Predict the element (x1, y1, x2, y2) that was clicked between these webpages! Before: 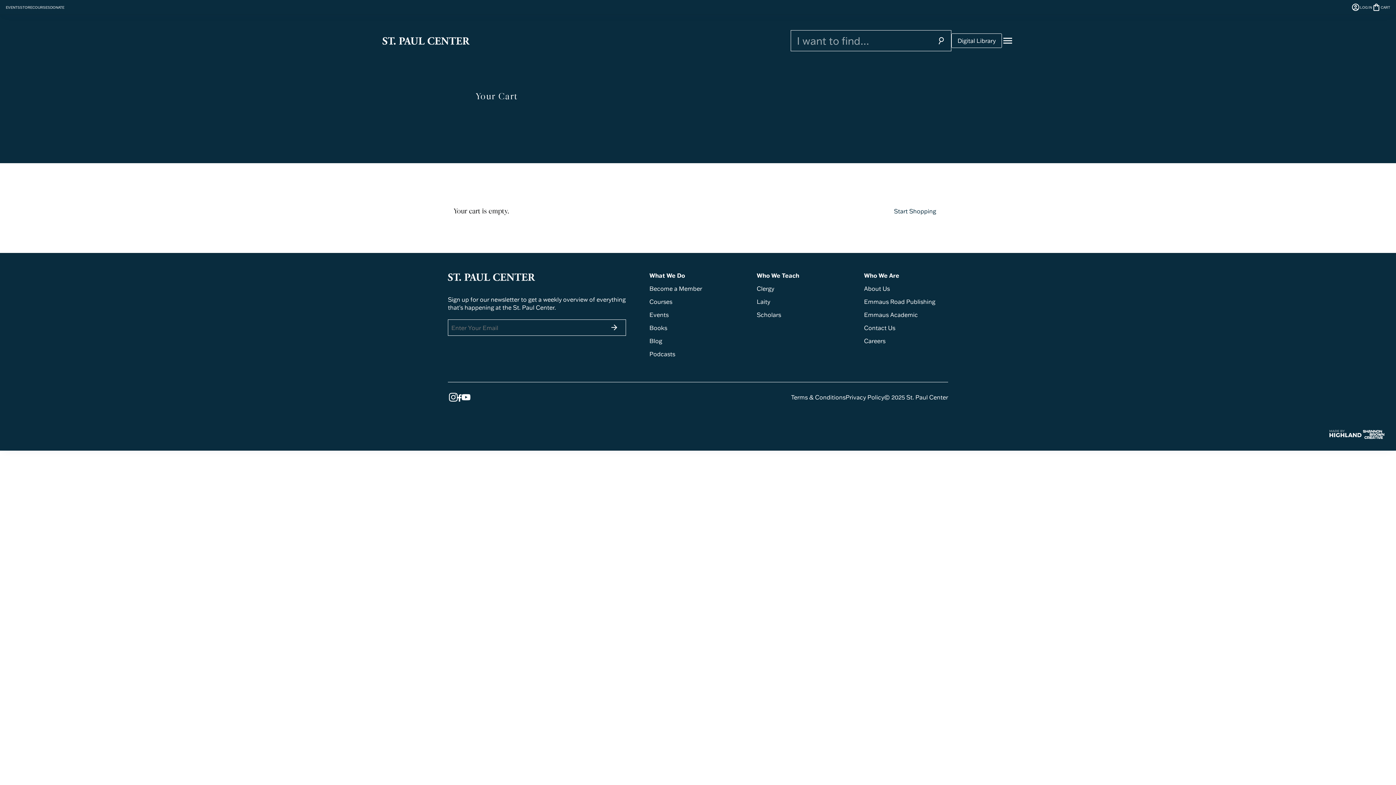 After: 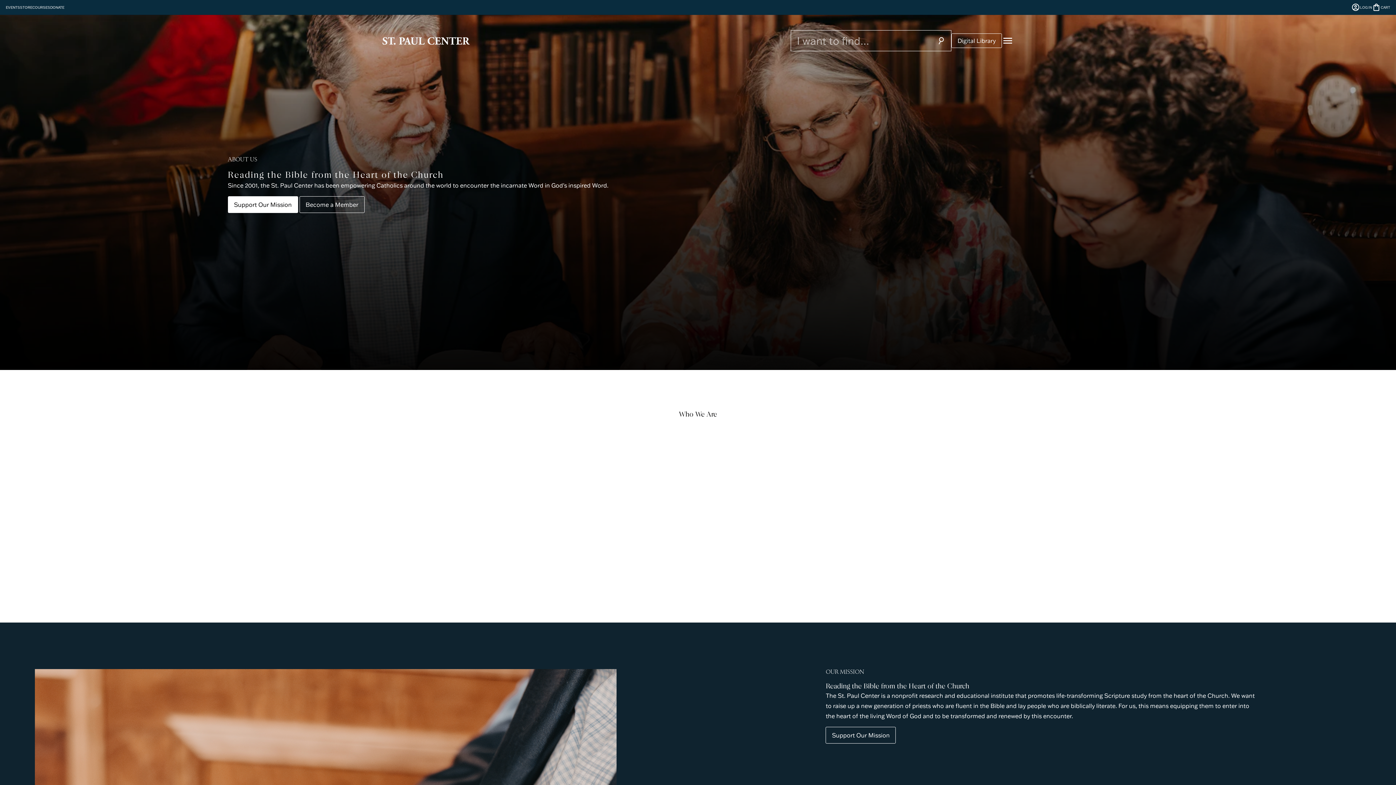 Action: label: About Us bbox: (864, 284, 890, 292)